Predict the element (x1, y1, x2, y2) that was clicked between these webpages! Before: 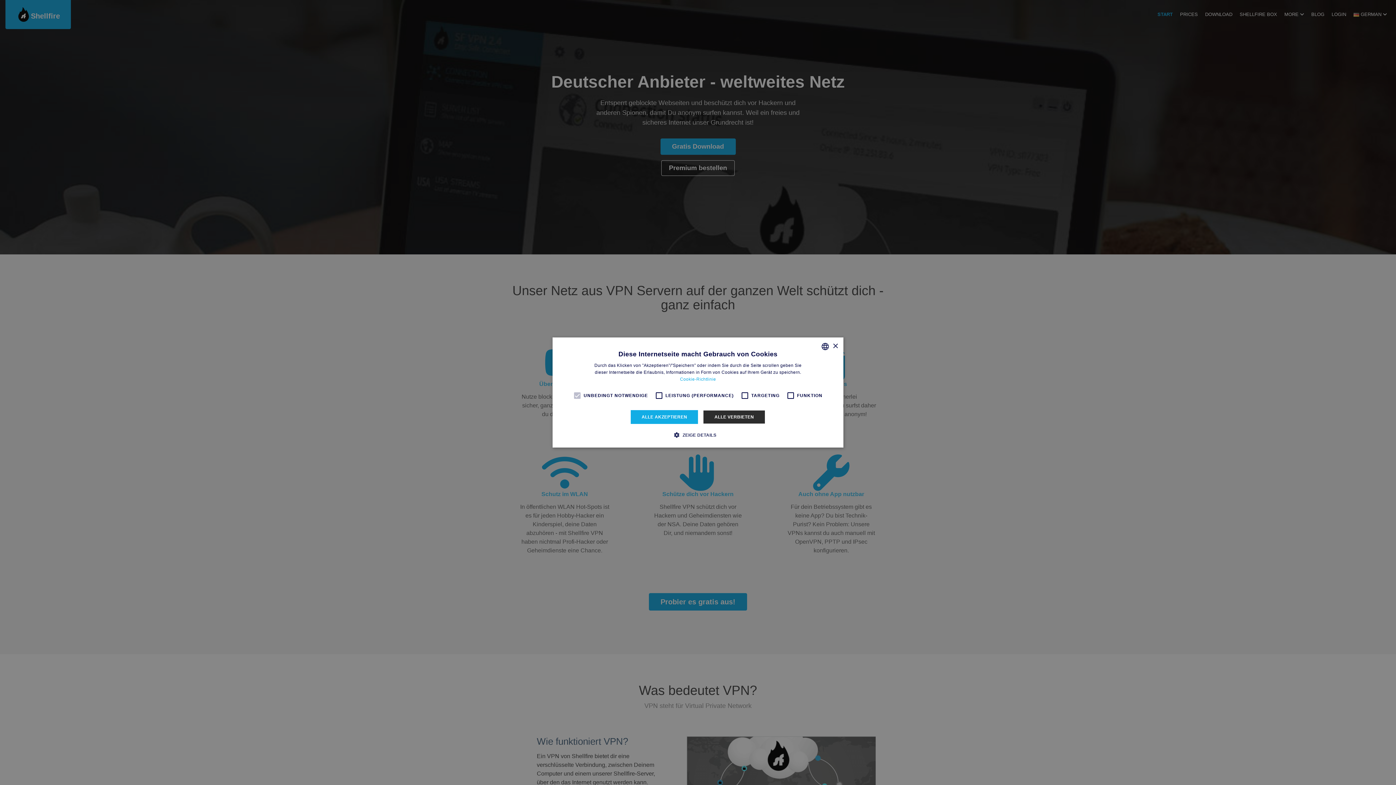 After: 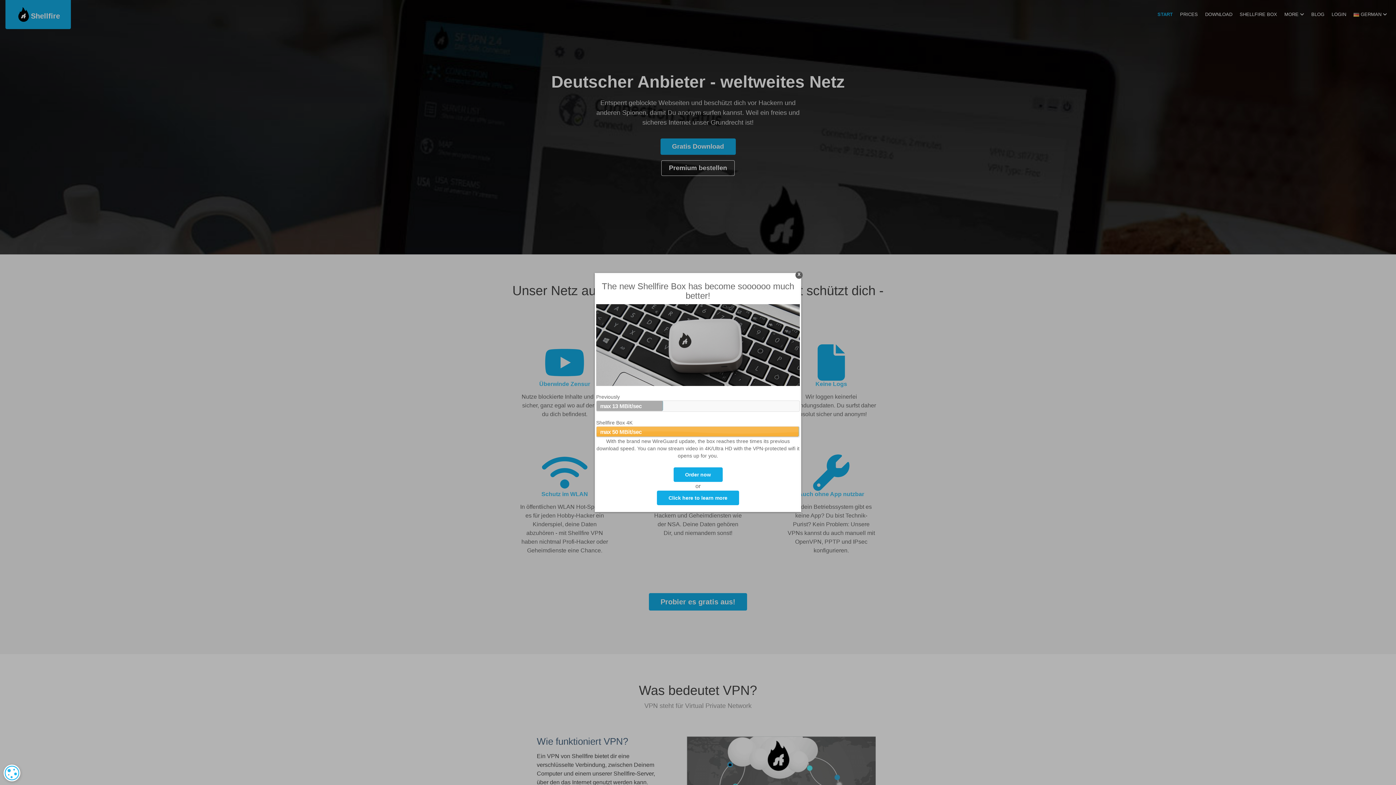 Action: bbox: (630, 410, 698, 424) label: ALLE AKZEPTIEREN